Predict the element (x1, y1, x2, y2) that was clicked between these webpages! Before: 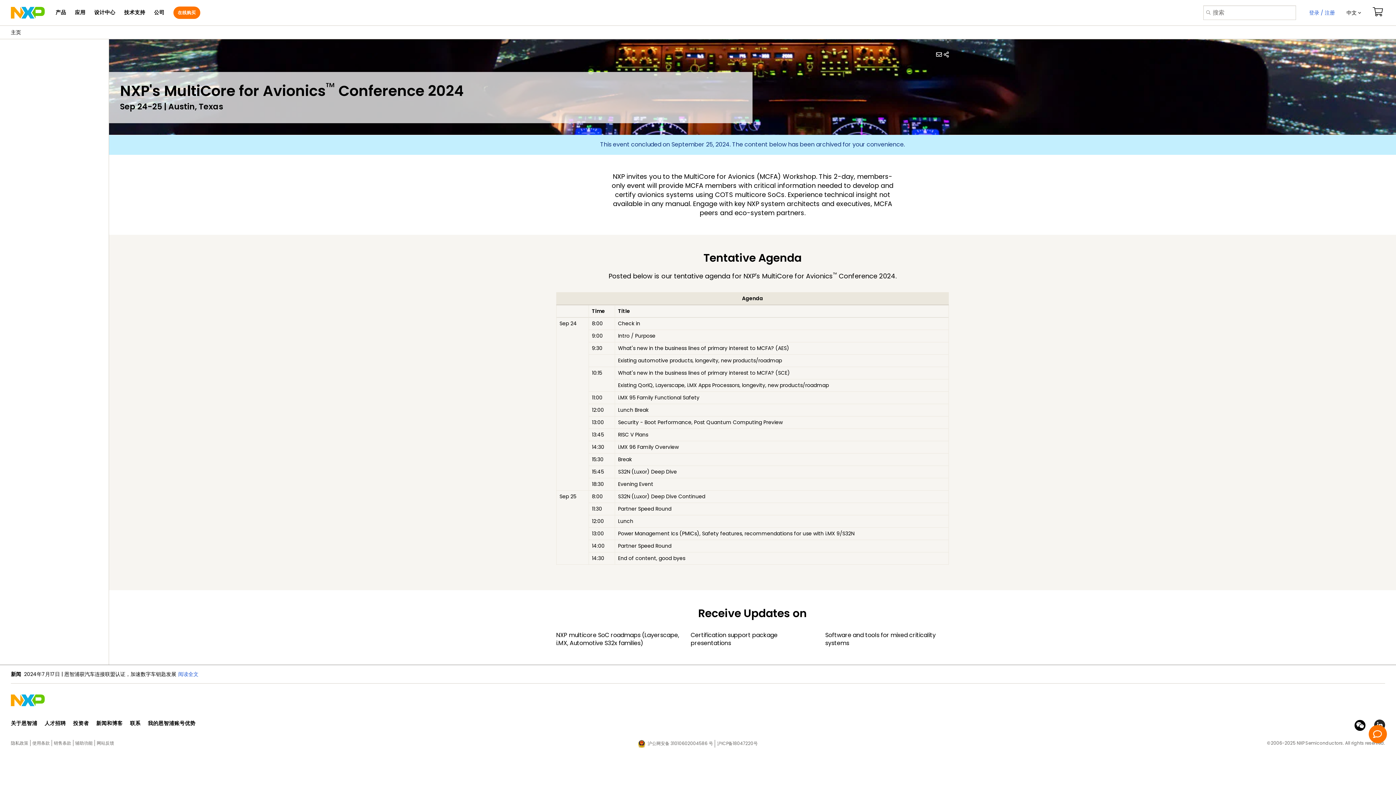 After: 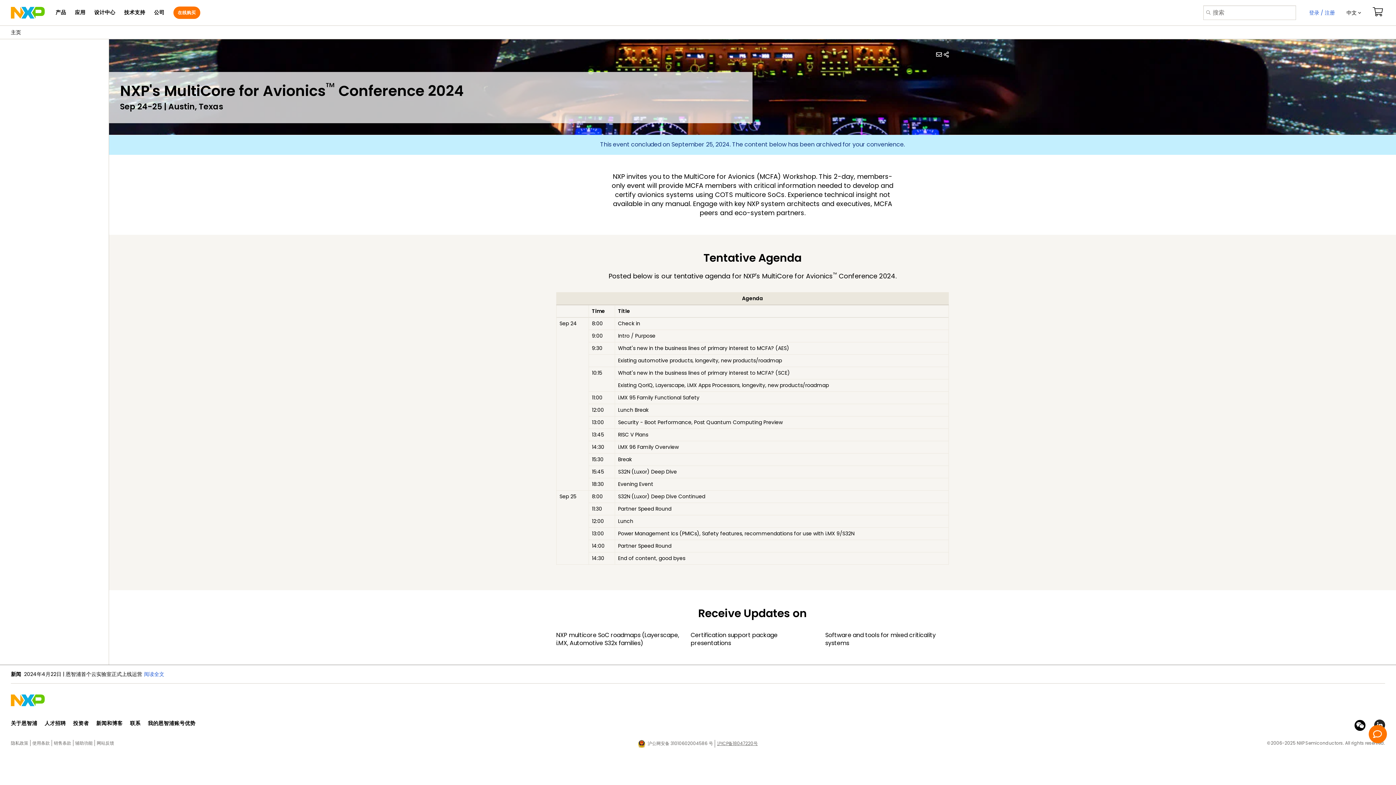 Action: bbox: (717, 740, 757, 746) label: 沪ICP备18047220号